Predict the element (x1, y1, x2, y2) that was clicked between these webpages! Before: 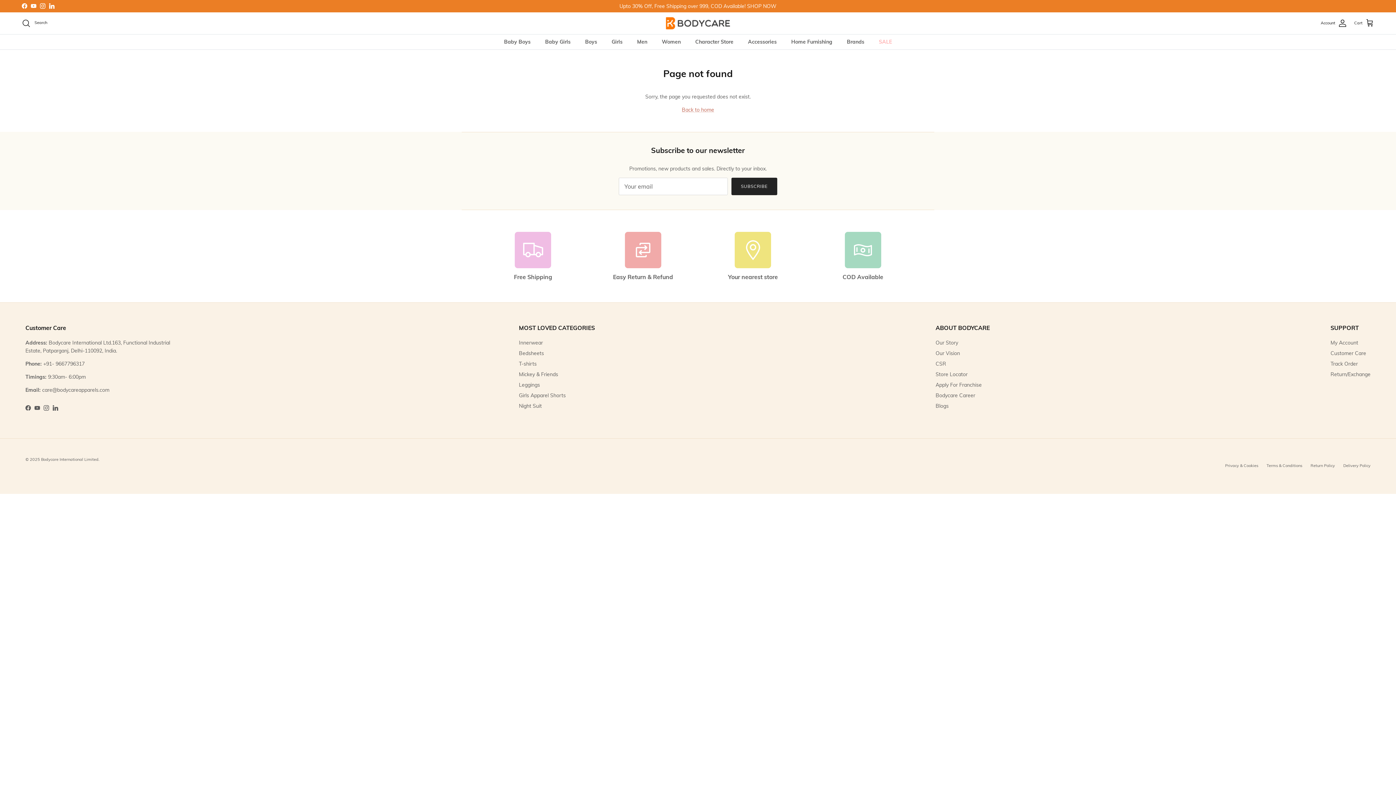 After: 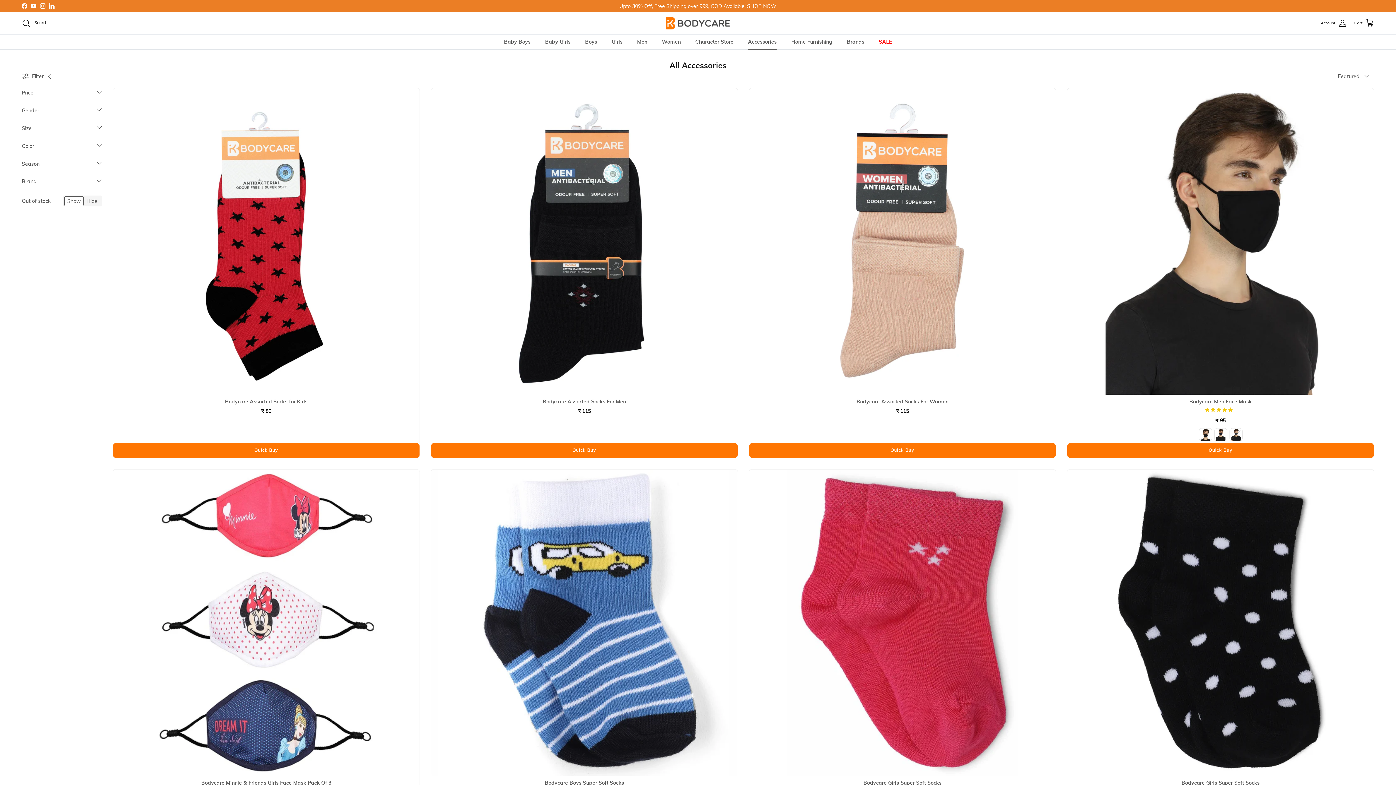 Action: label: Accessories bbox: (741, 34, 783, 49)